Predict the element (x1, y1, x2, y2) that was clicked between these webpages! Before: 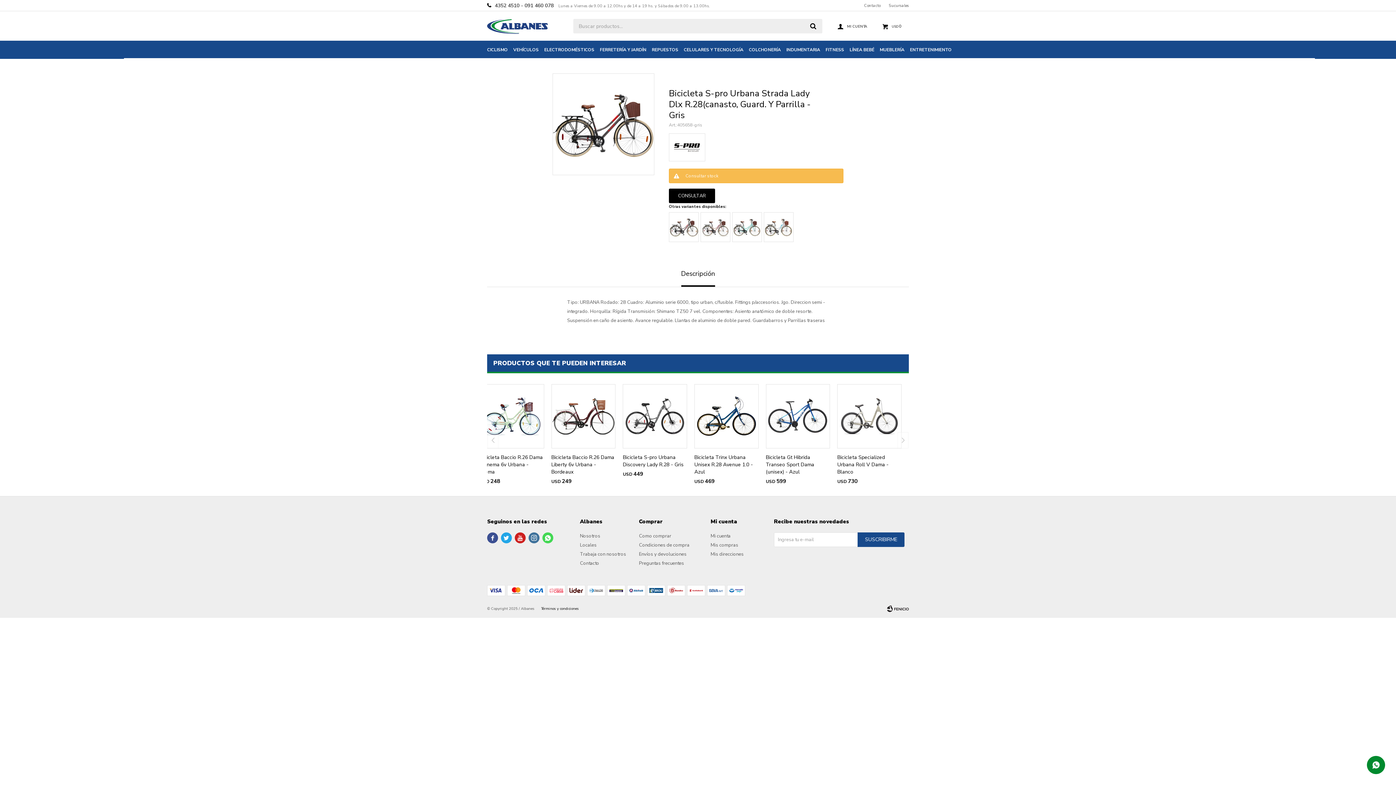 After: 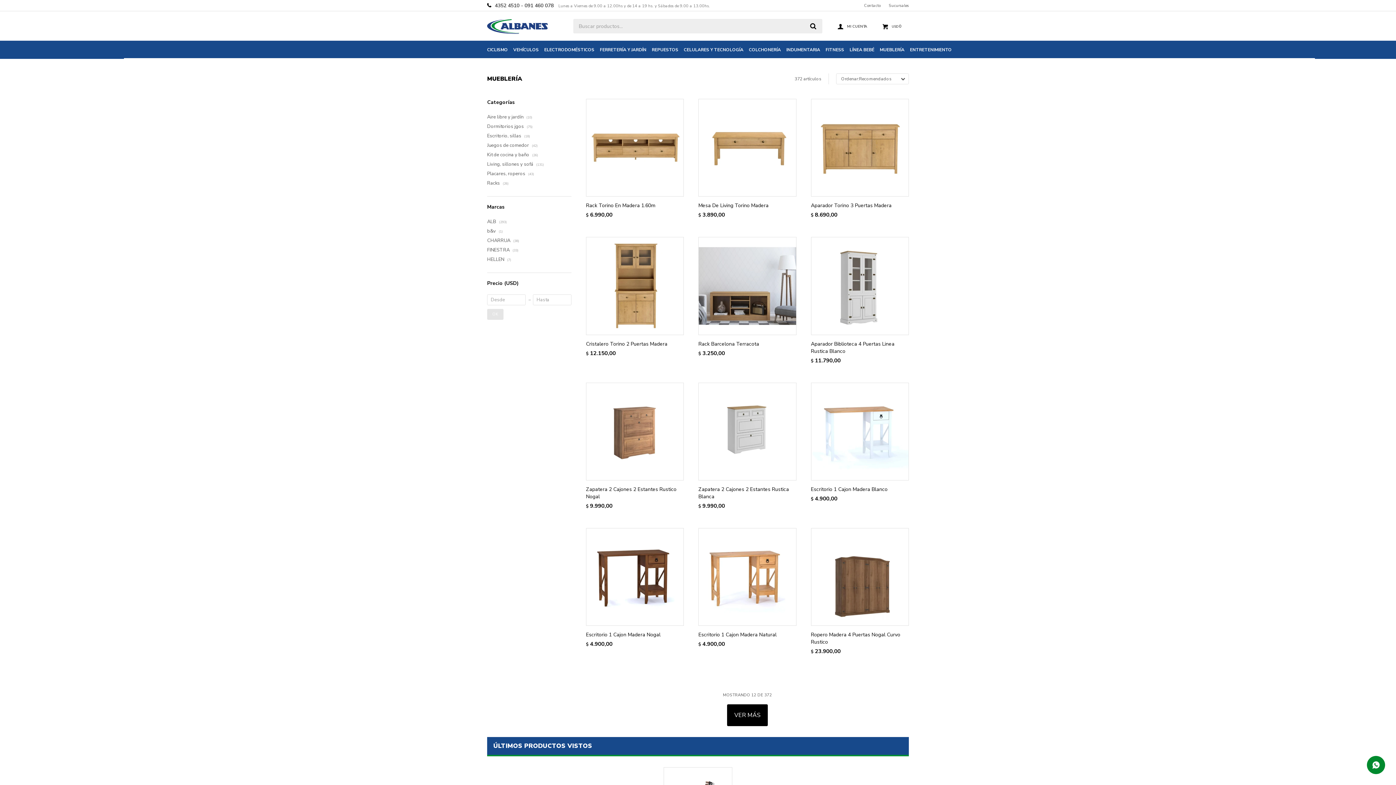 Action: label: MUEBLERÍA bbox: (880, 40, 904, 58)